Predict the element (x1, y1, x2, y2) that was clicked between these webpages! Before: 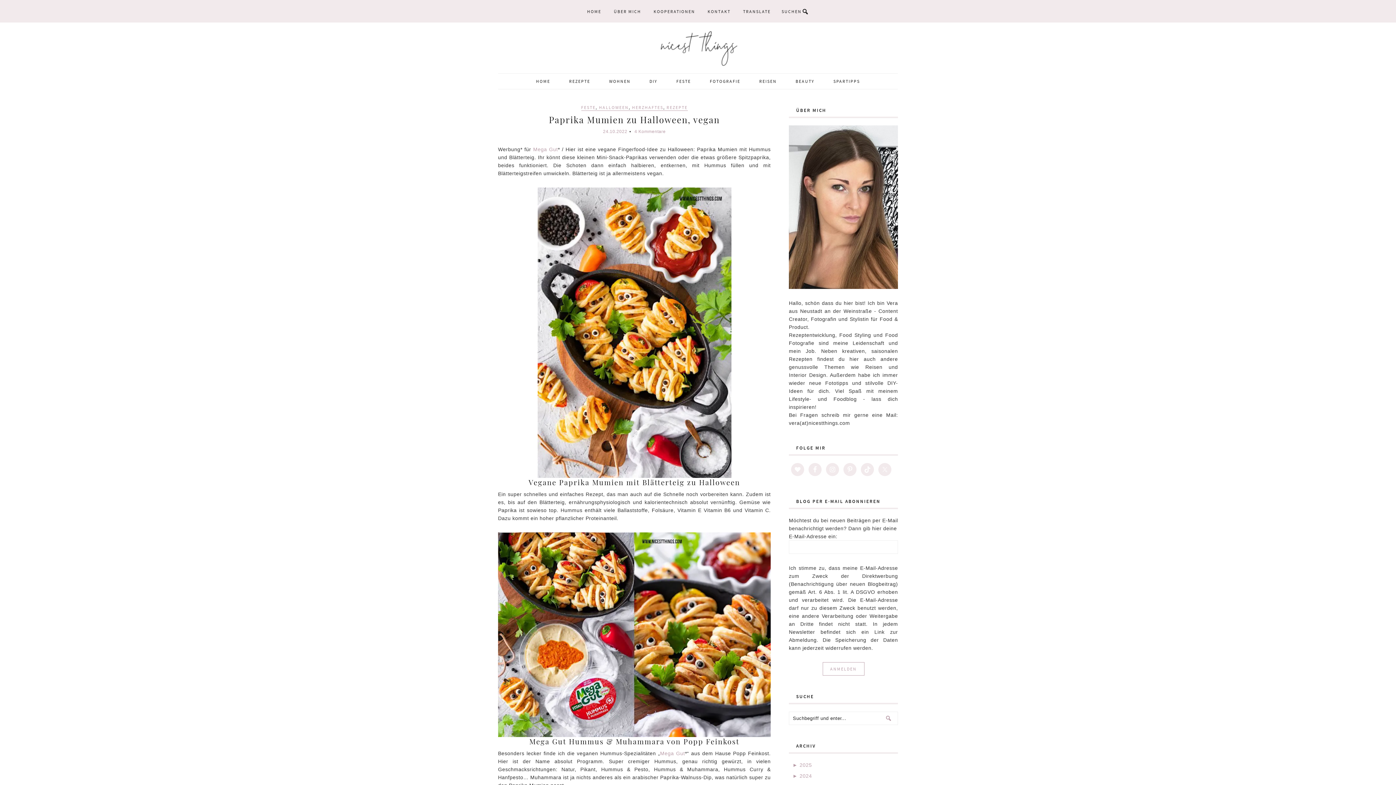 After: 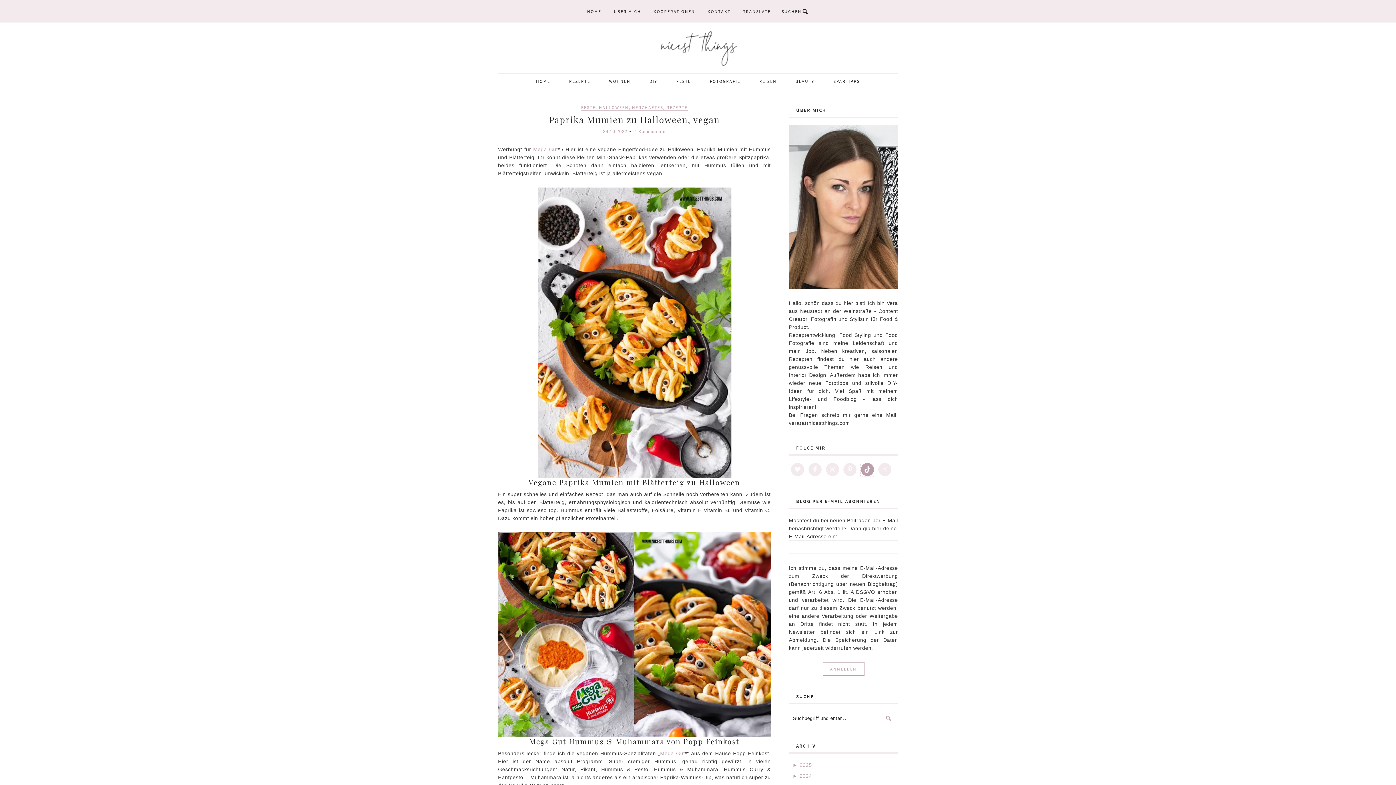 Action: bbox: (861, 463, 874, 476)